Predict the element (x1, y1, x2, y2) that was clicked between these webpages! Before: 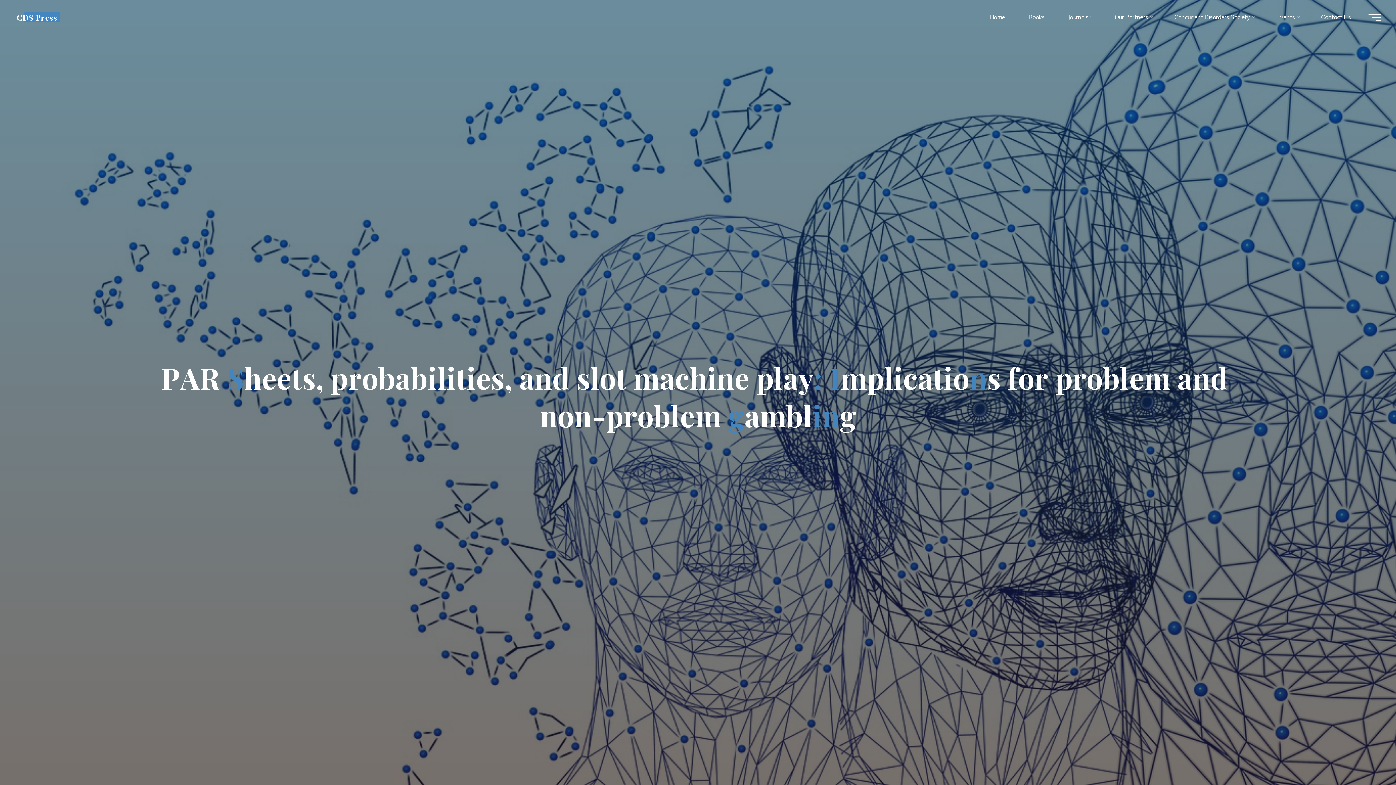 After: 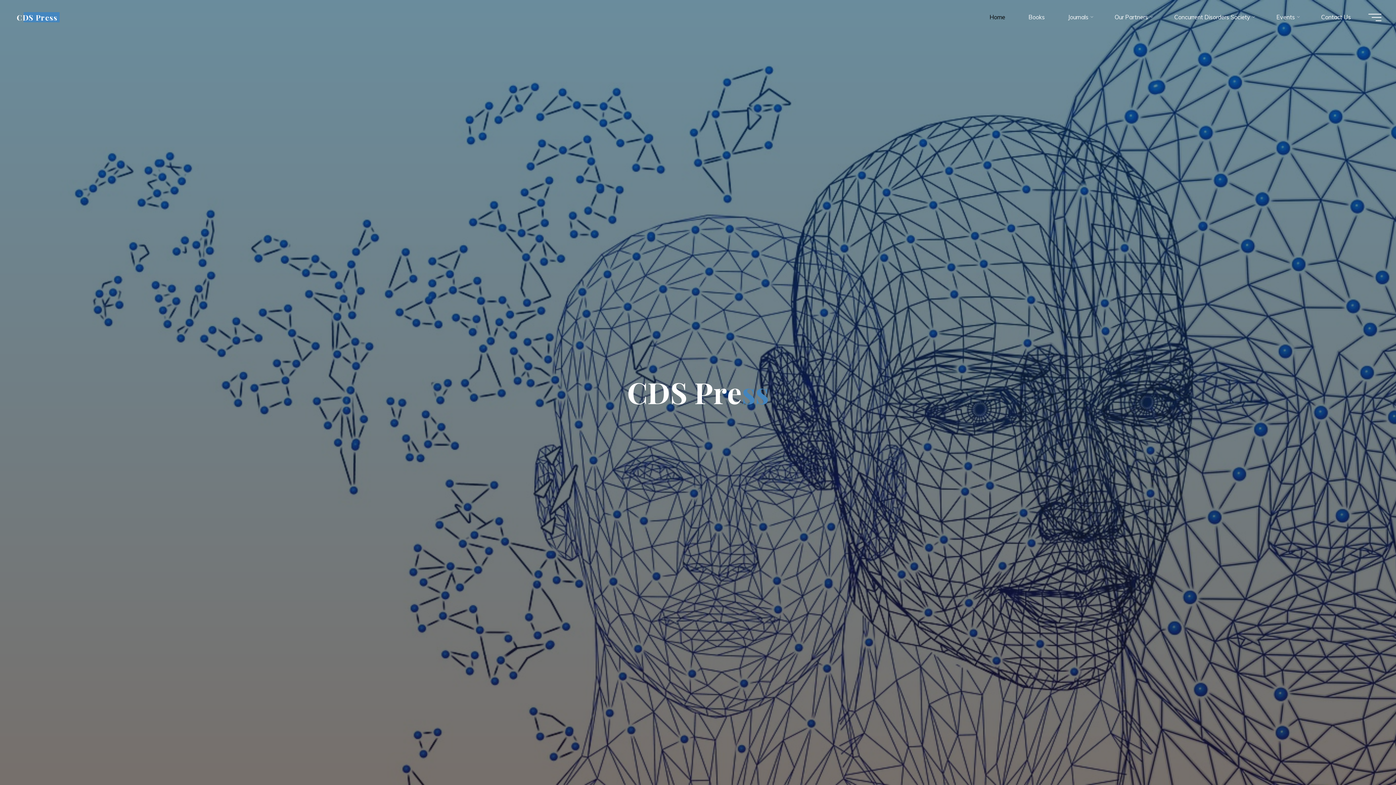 Action: bbox: (978, 3, 1017, 30) label: Home